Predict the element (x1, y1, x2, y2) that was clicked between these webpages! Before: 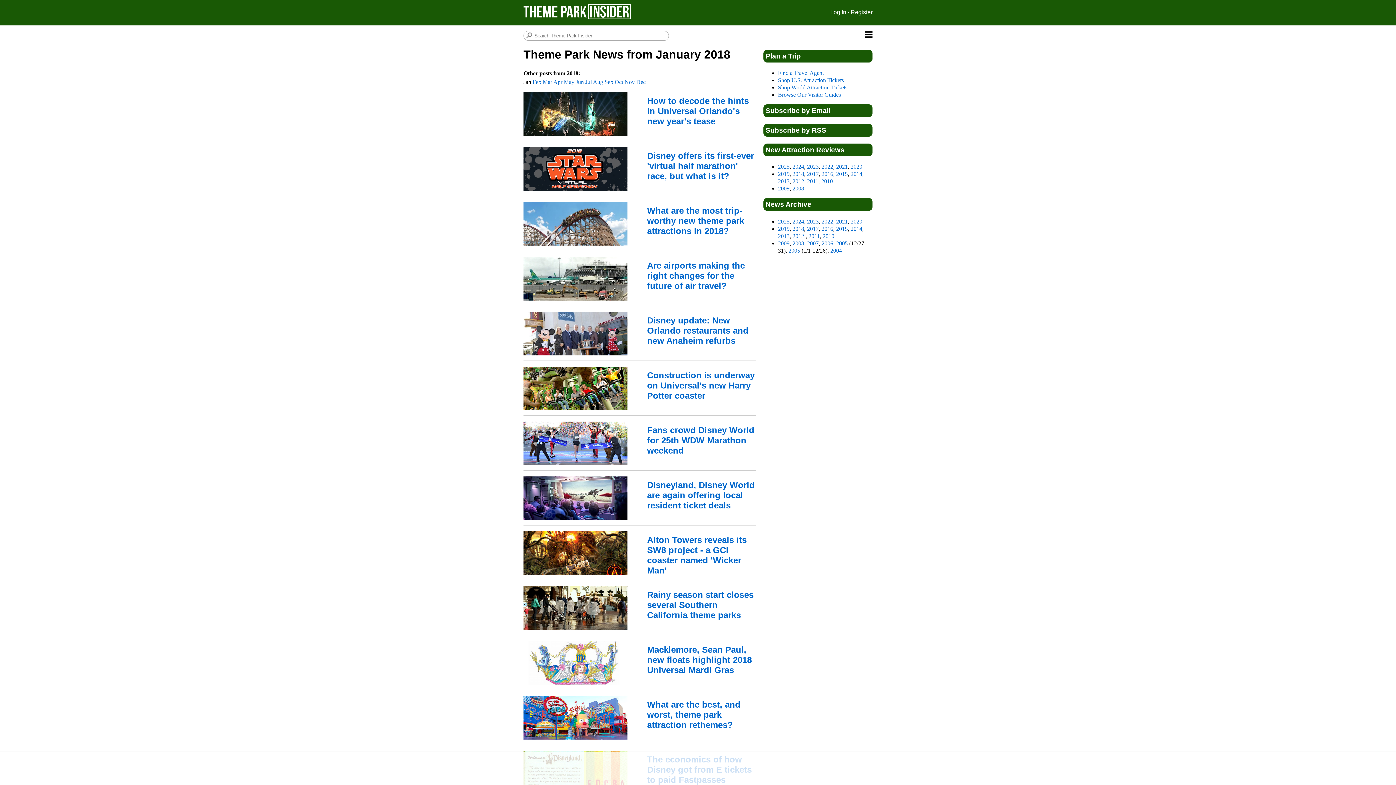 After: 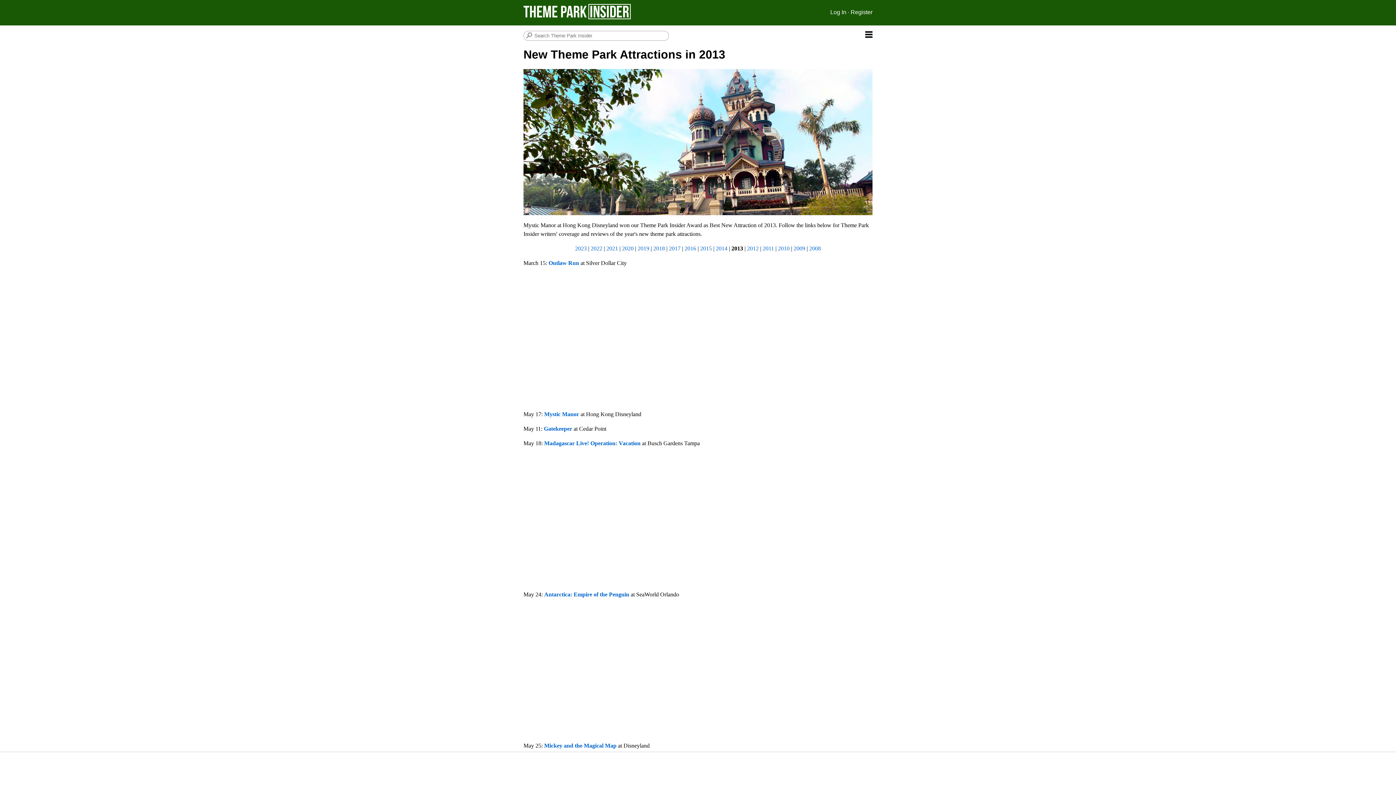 Action: bbox: (778, 178, 789, 184) label: 2013